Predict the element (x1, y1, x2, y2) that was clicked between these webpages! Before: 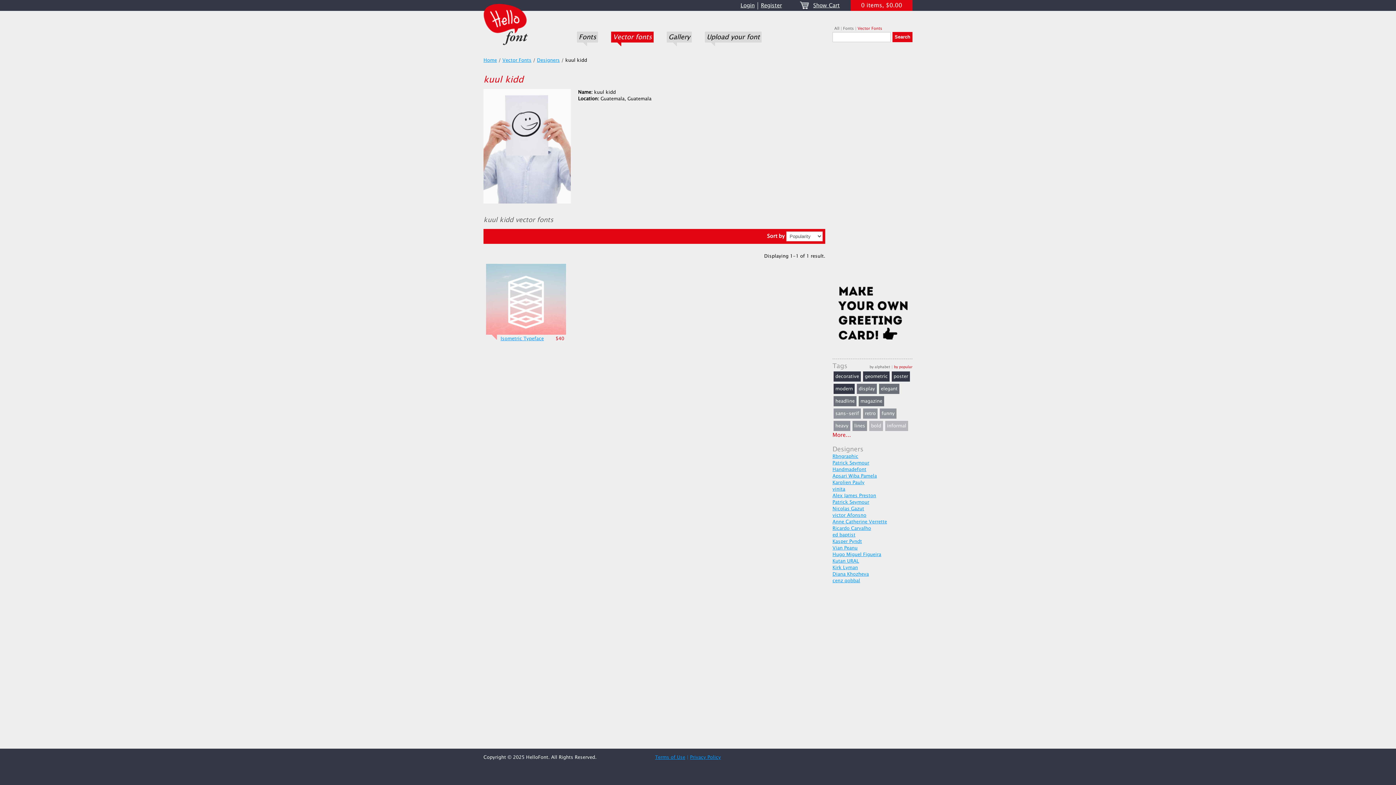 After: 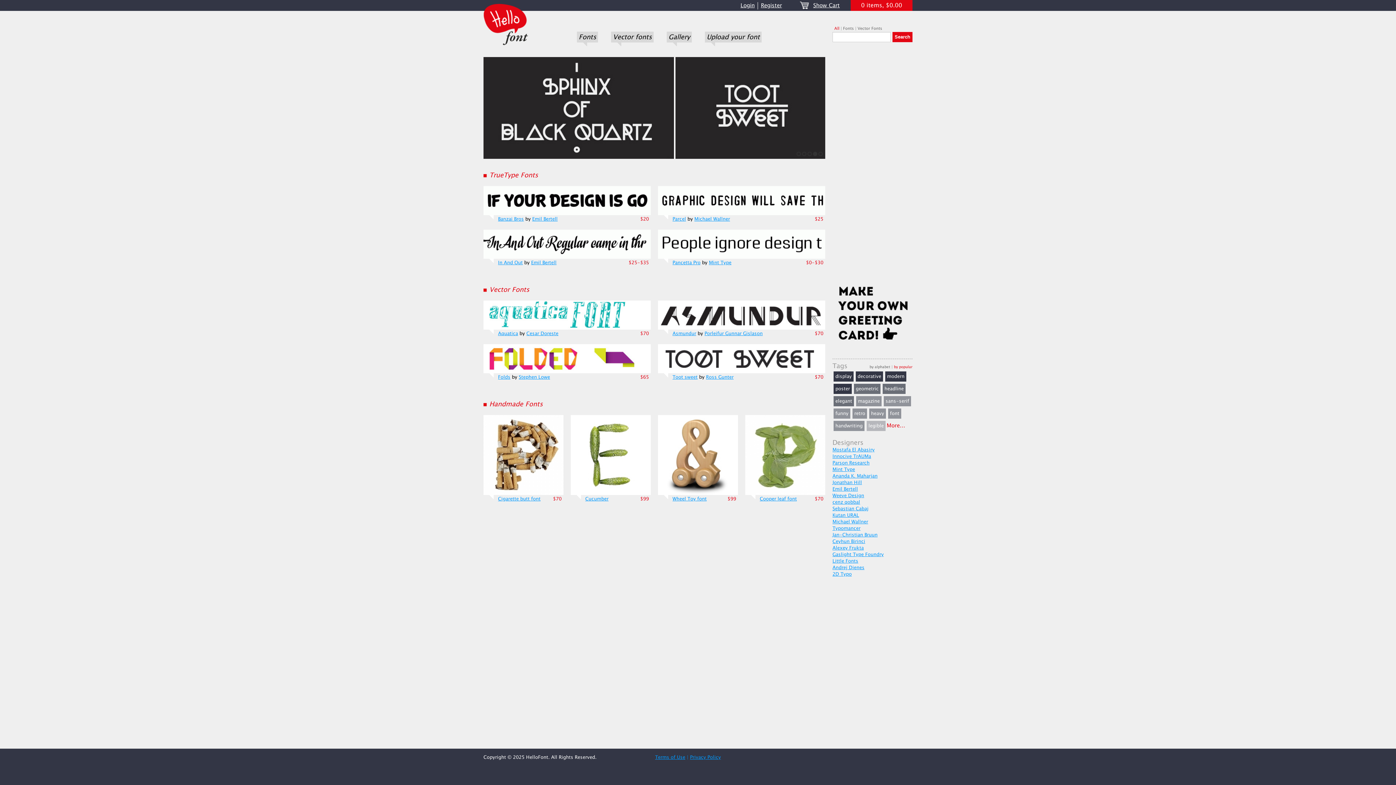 Action: bbox: (483, 20, 528, 27)